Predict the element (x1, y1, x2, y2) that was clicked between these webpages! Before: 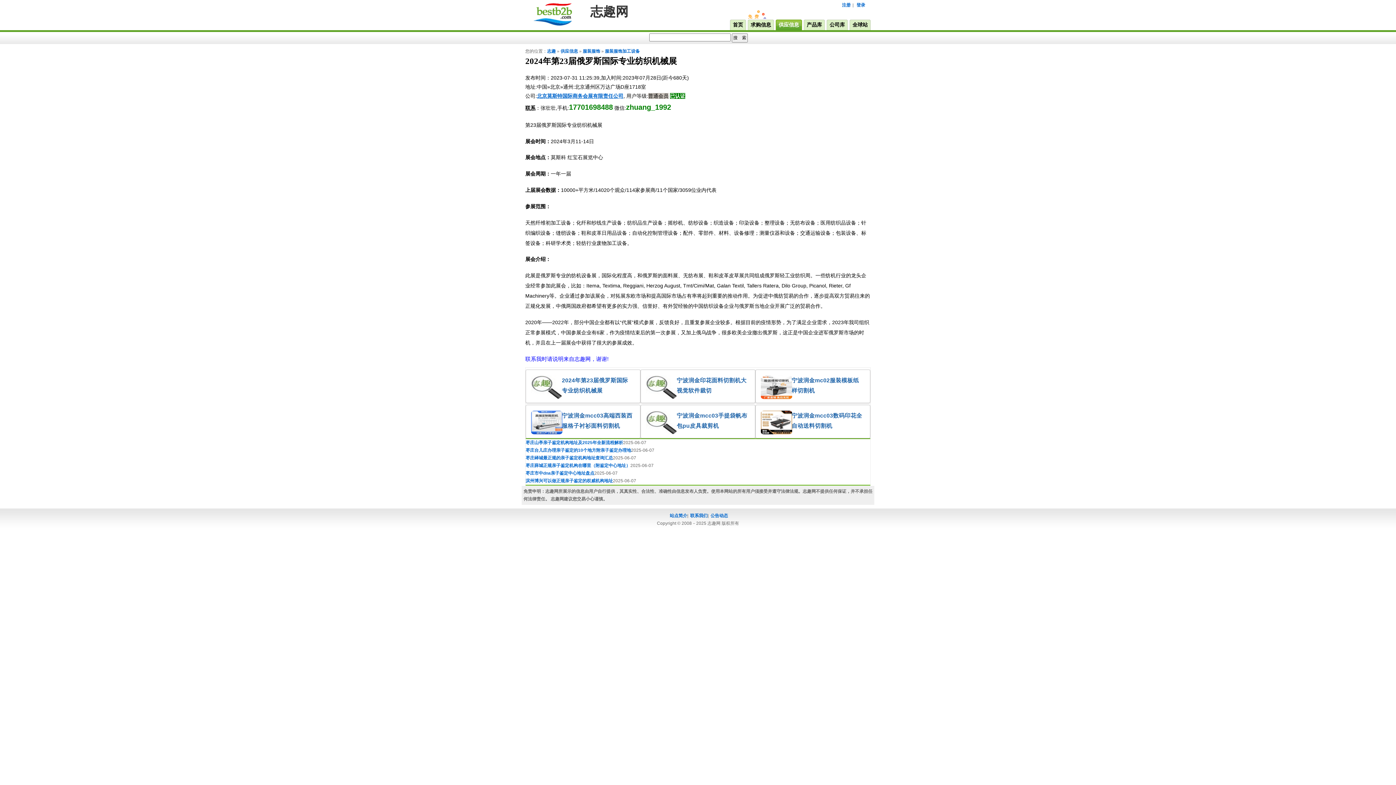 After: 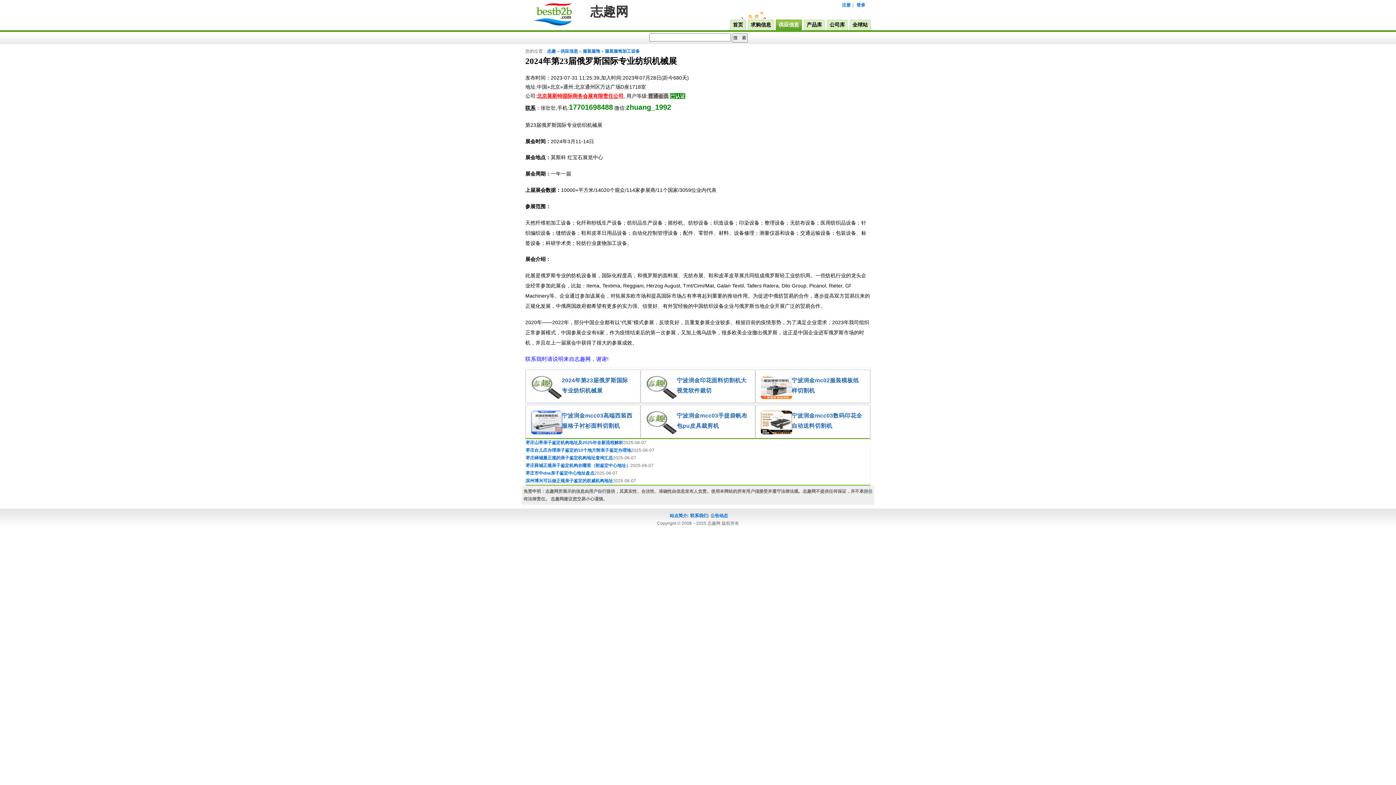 Action: label: 北京莫斯特国际商务会展有限责任公司 bbox: (537, 93, 623, 98)